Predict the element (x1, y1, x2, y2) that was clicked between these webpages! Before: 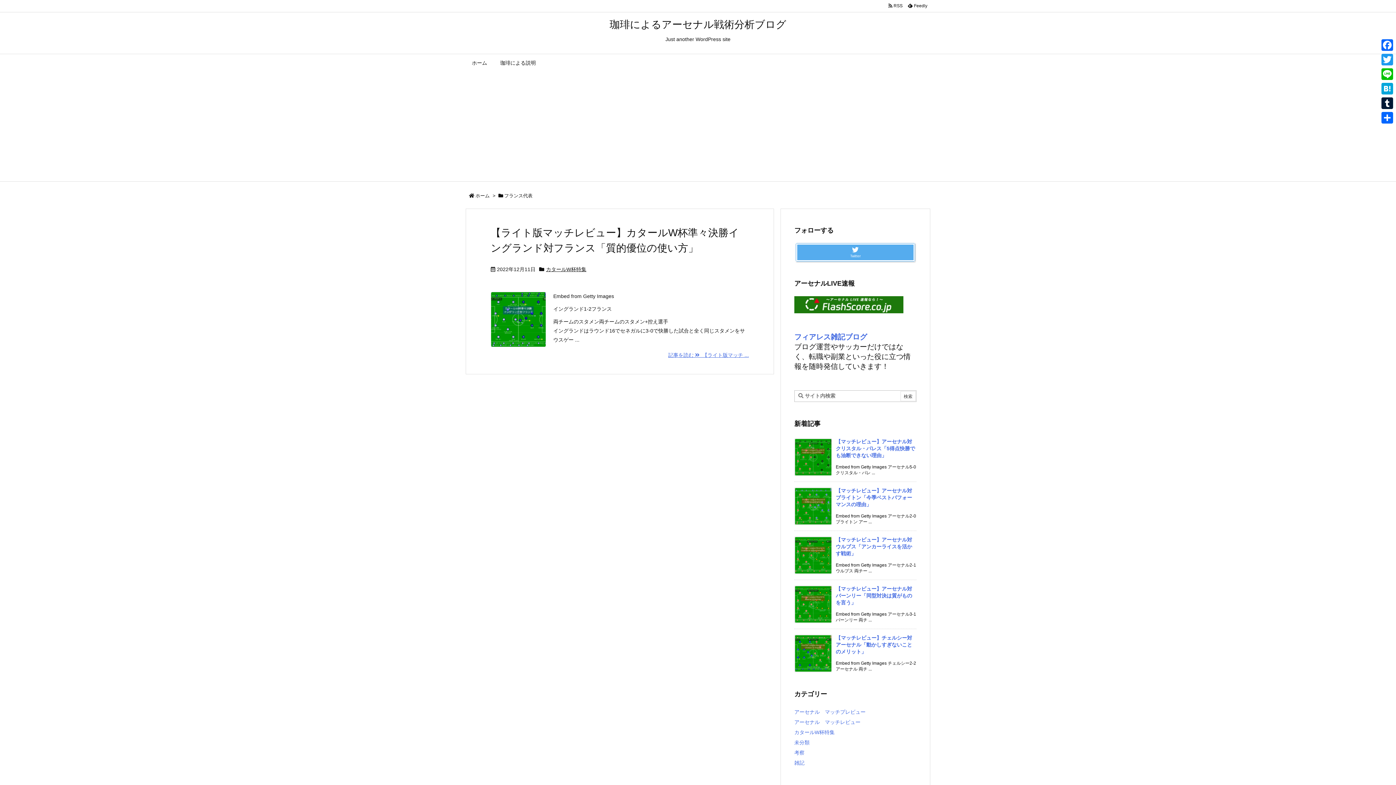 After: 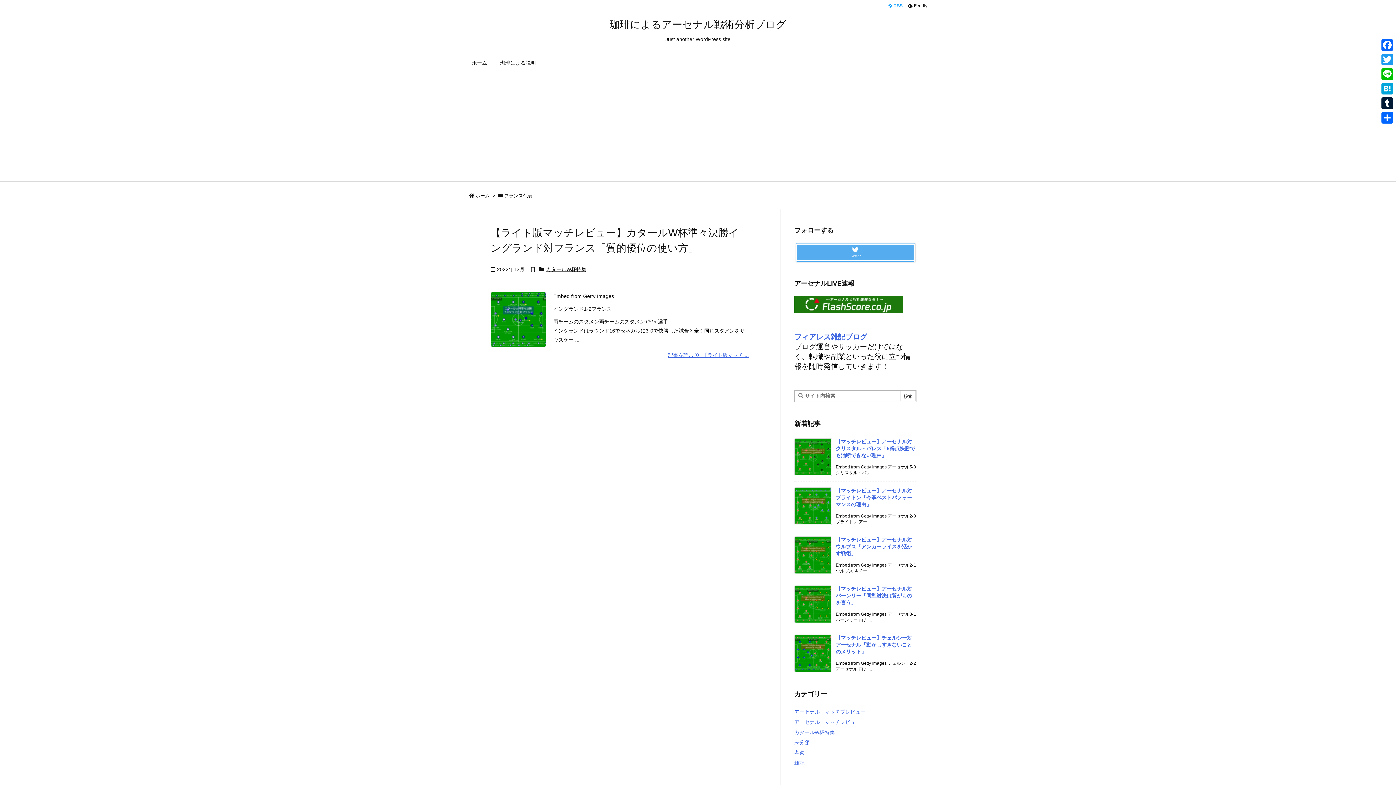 Action: bbox: (886, 2, 905, 9) label:   RSS 